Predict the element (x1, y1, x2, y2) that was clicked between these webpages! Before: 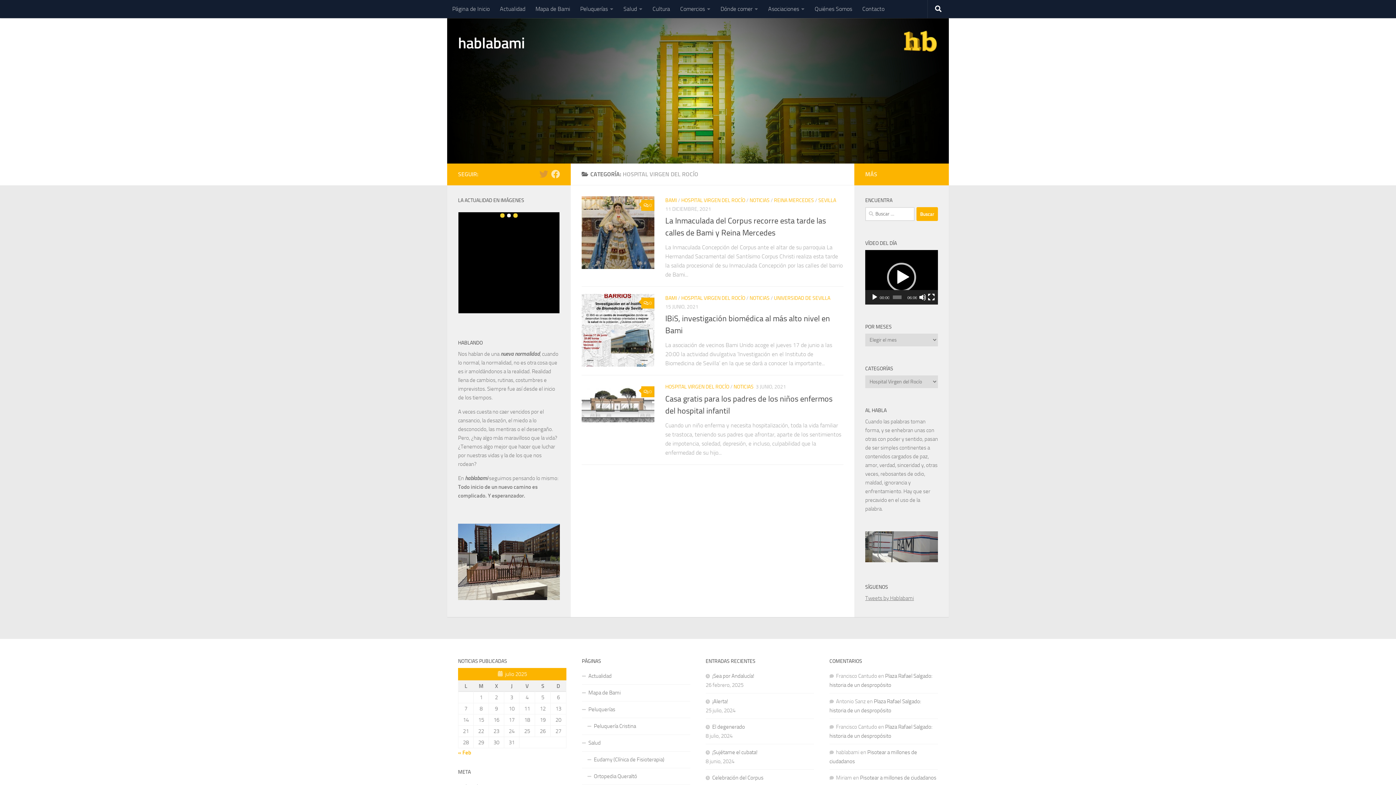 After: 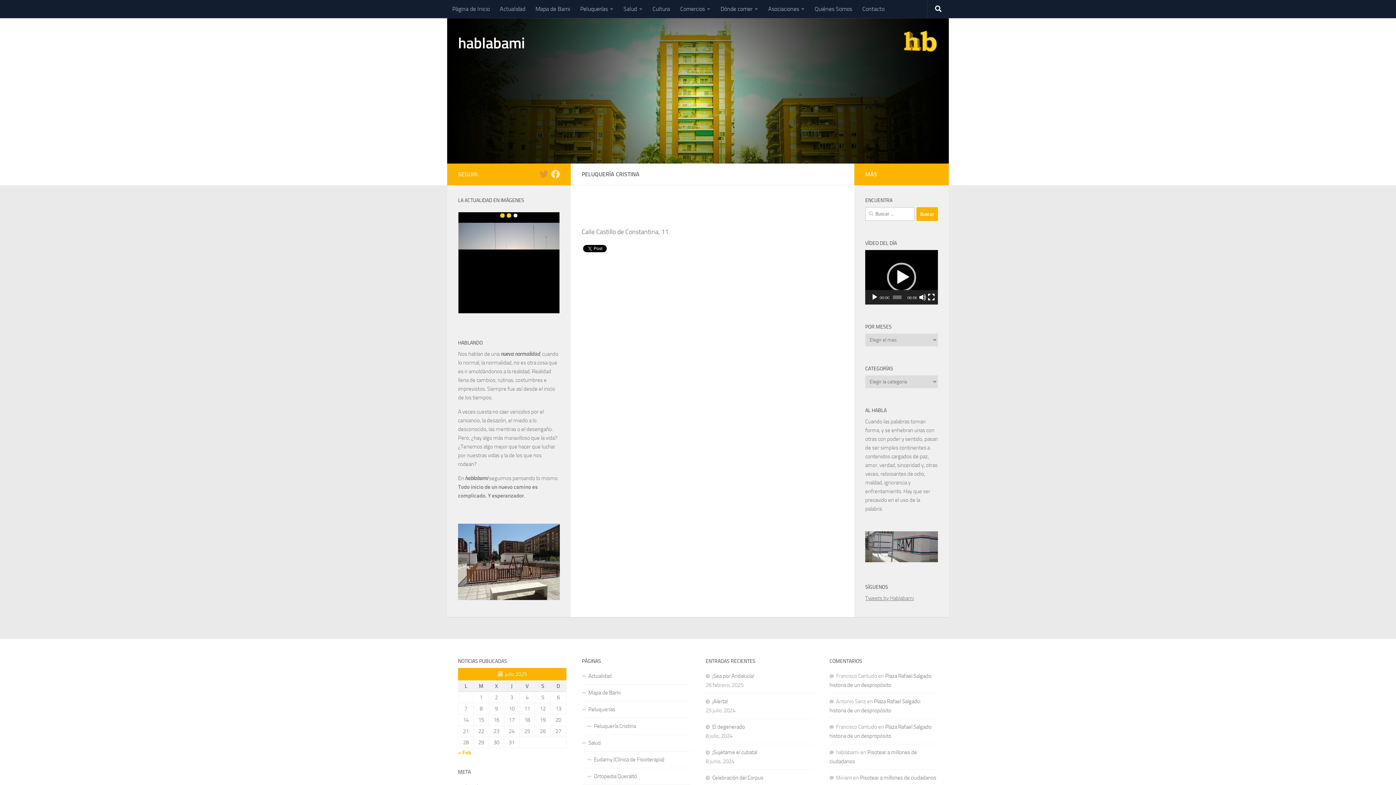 Action: bbox: (582, 718, 690, 735) label: Peluquería Cristina